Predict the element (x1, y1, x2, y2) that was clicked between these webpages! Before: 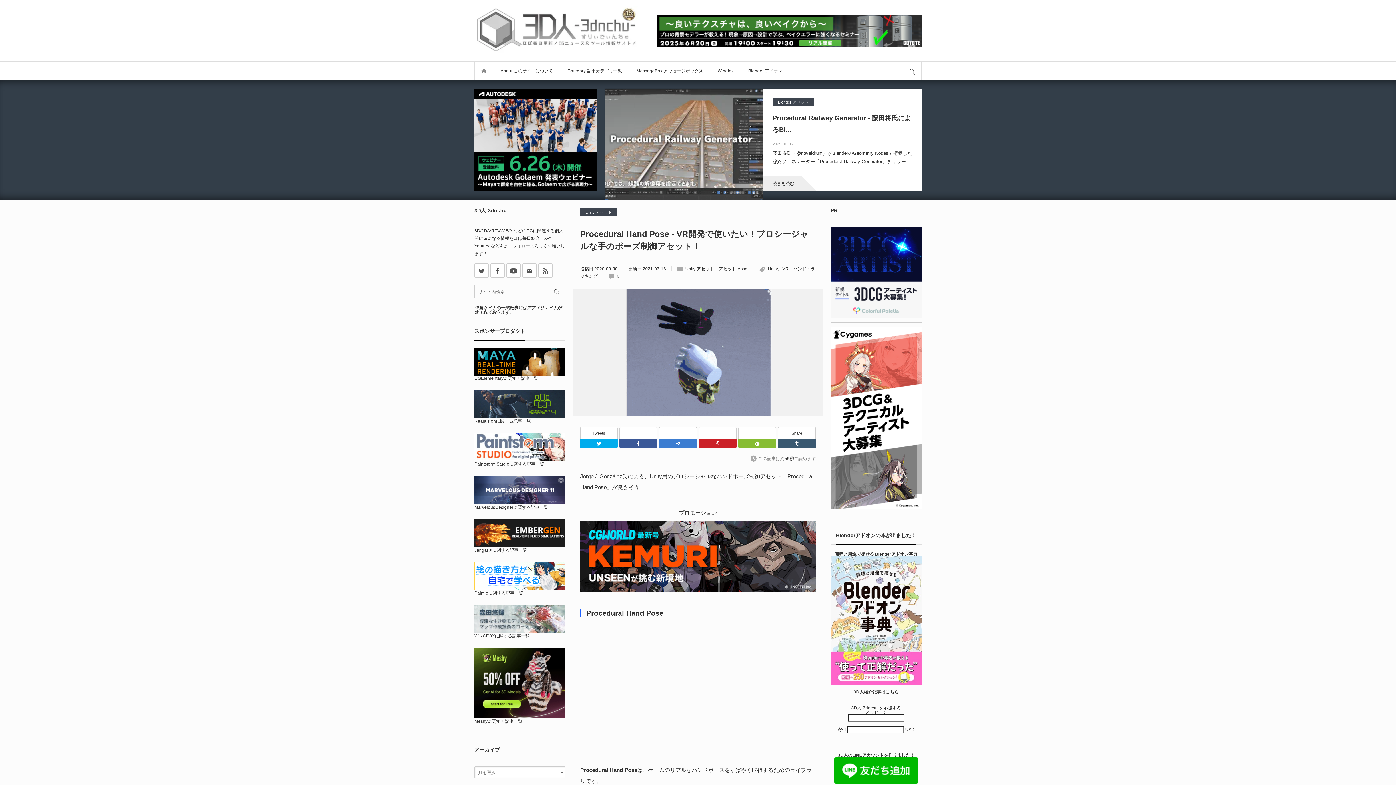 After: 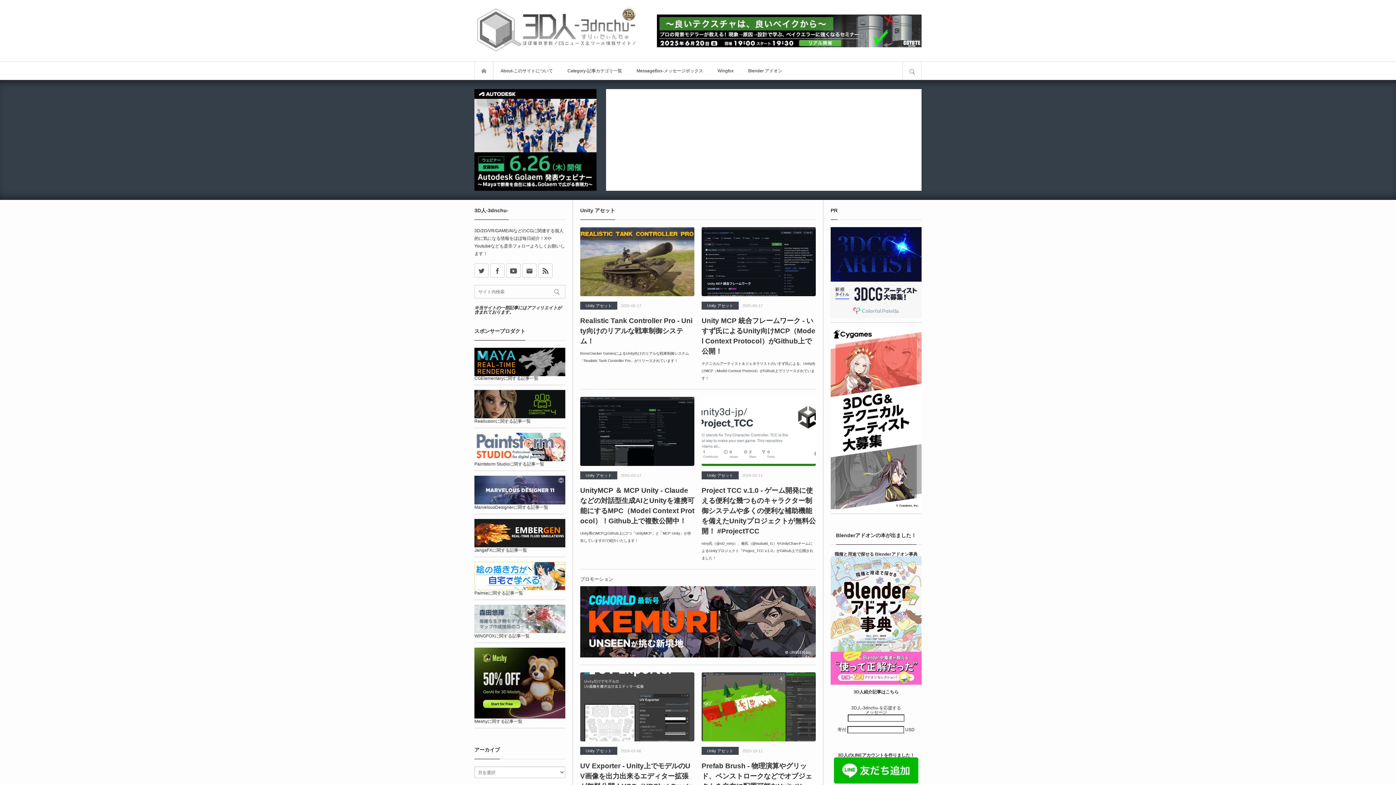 Action: label: Unity アセット bbox: (685, 266, 716, 271)